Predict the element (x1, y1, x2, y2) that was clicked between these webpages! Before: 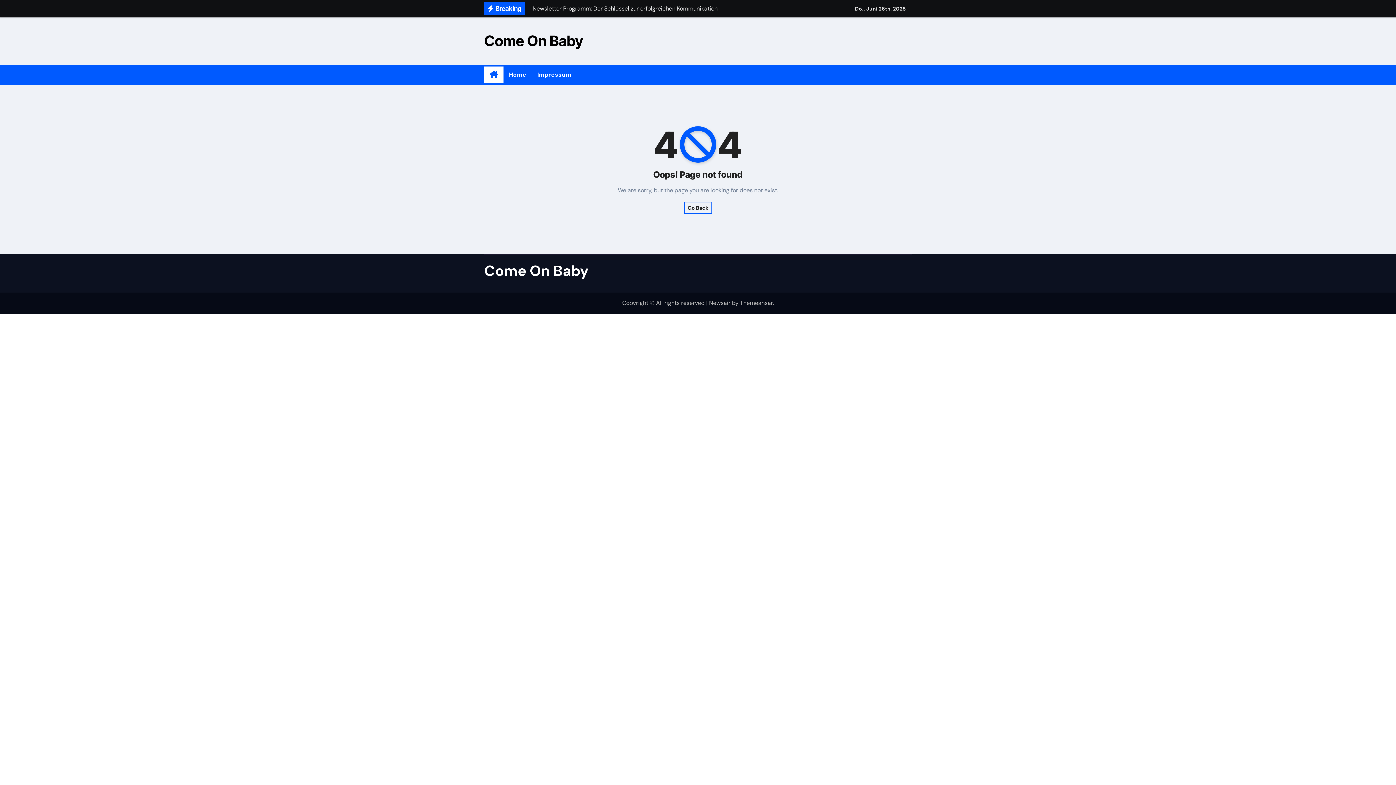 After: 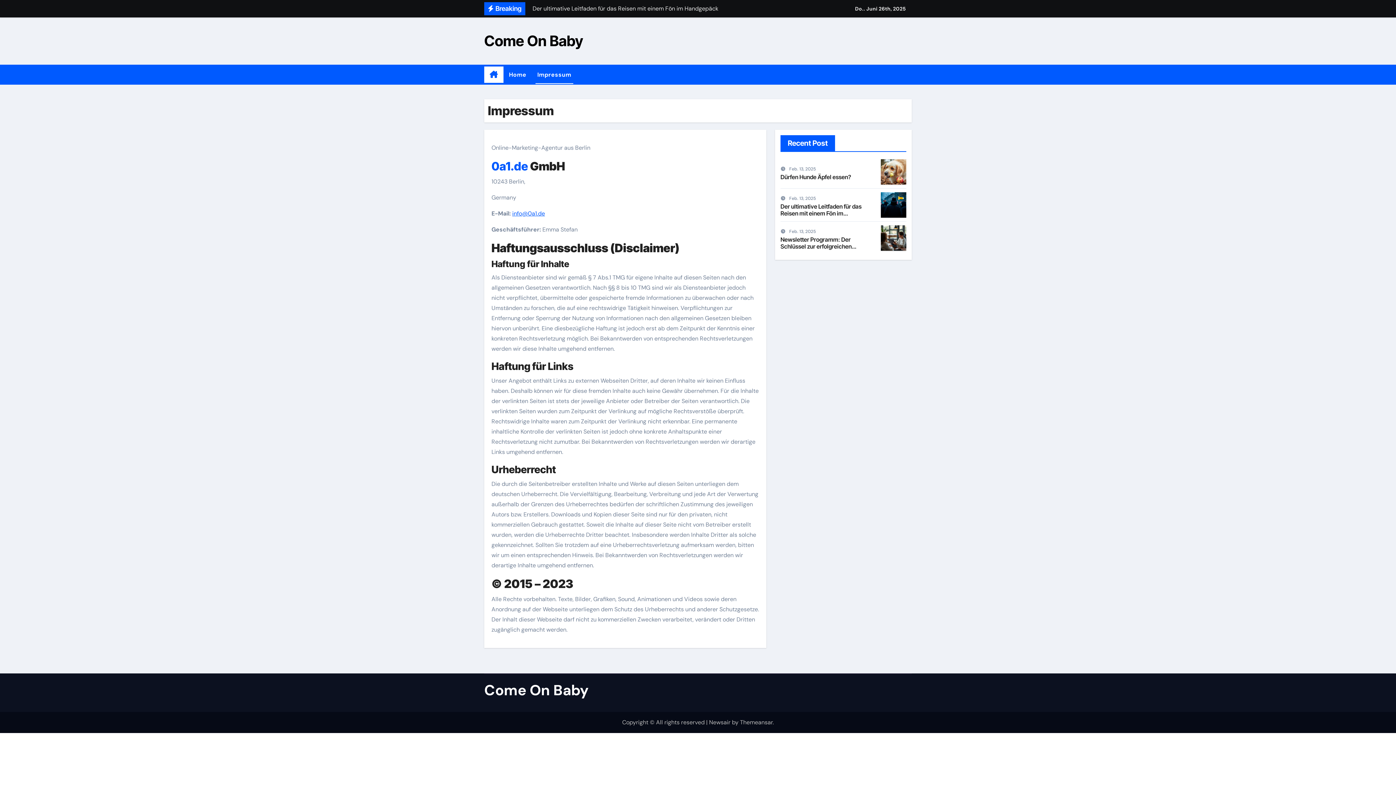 Action: bbox: (532, 64, 576, 84) label: Impressum